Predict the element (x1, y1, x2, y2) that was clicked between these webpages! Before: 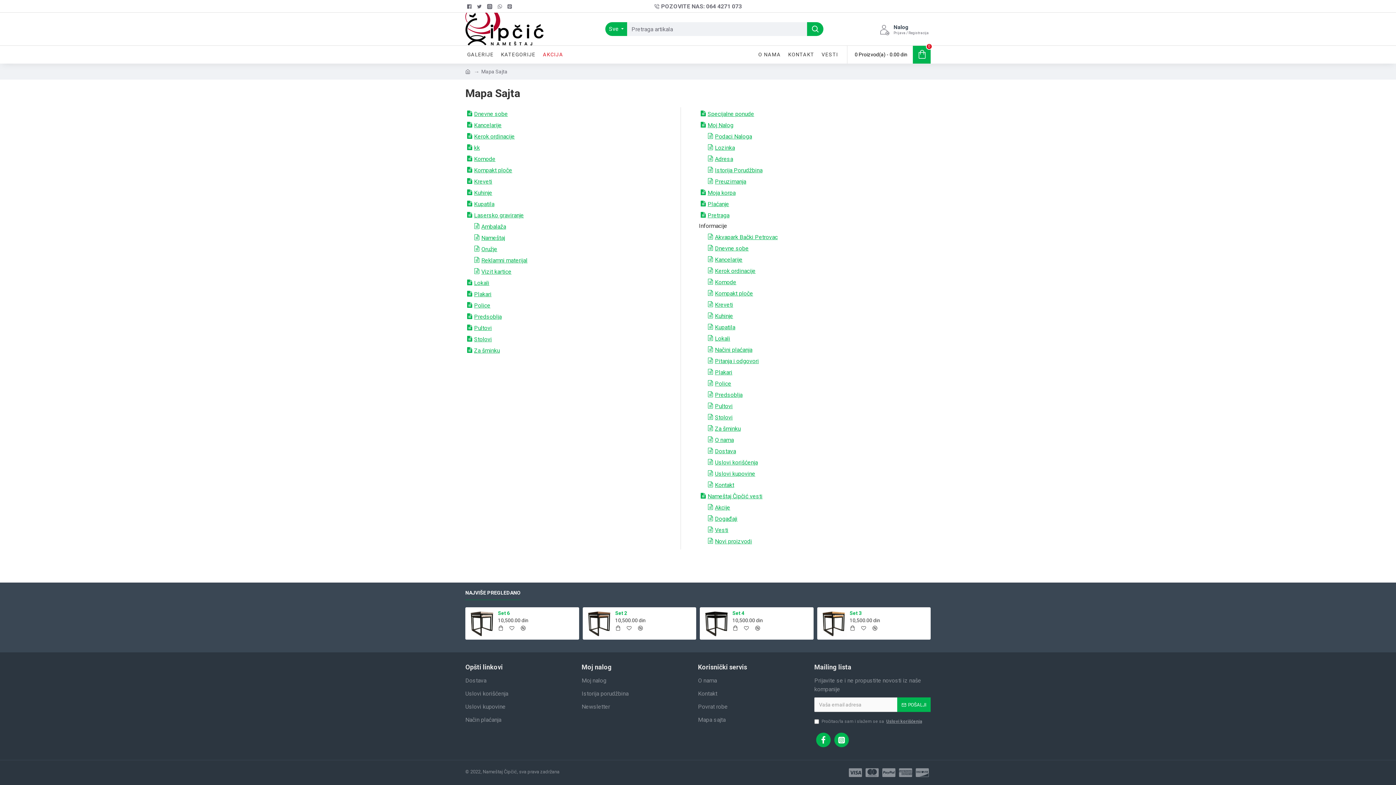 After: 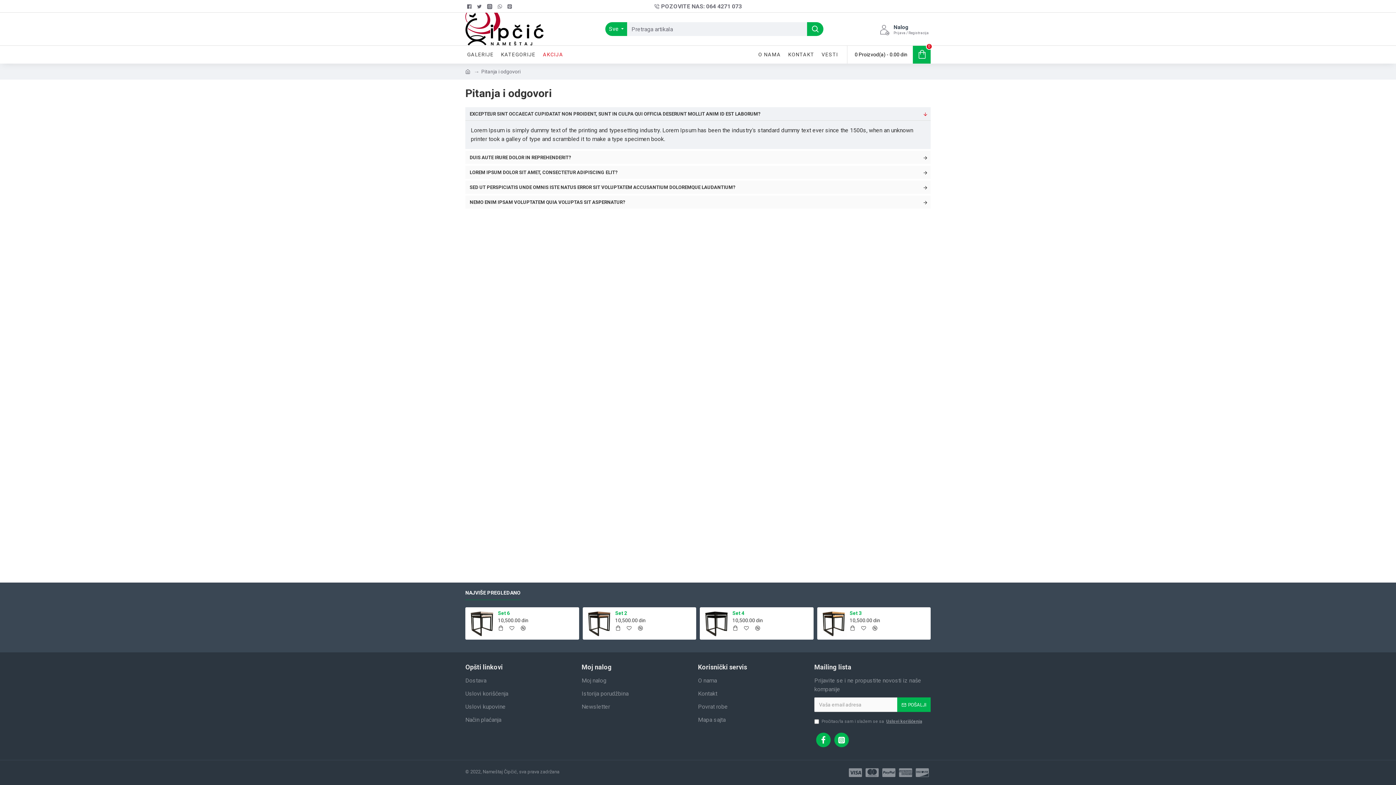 Action: bbox: (706, 356, 759, 365) label: Pitanja i odgovori